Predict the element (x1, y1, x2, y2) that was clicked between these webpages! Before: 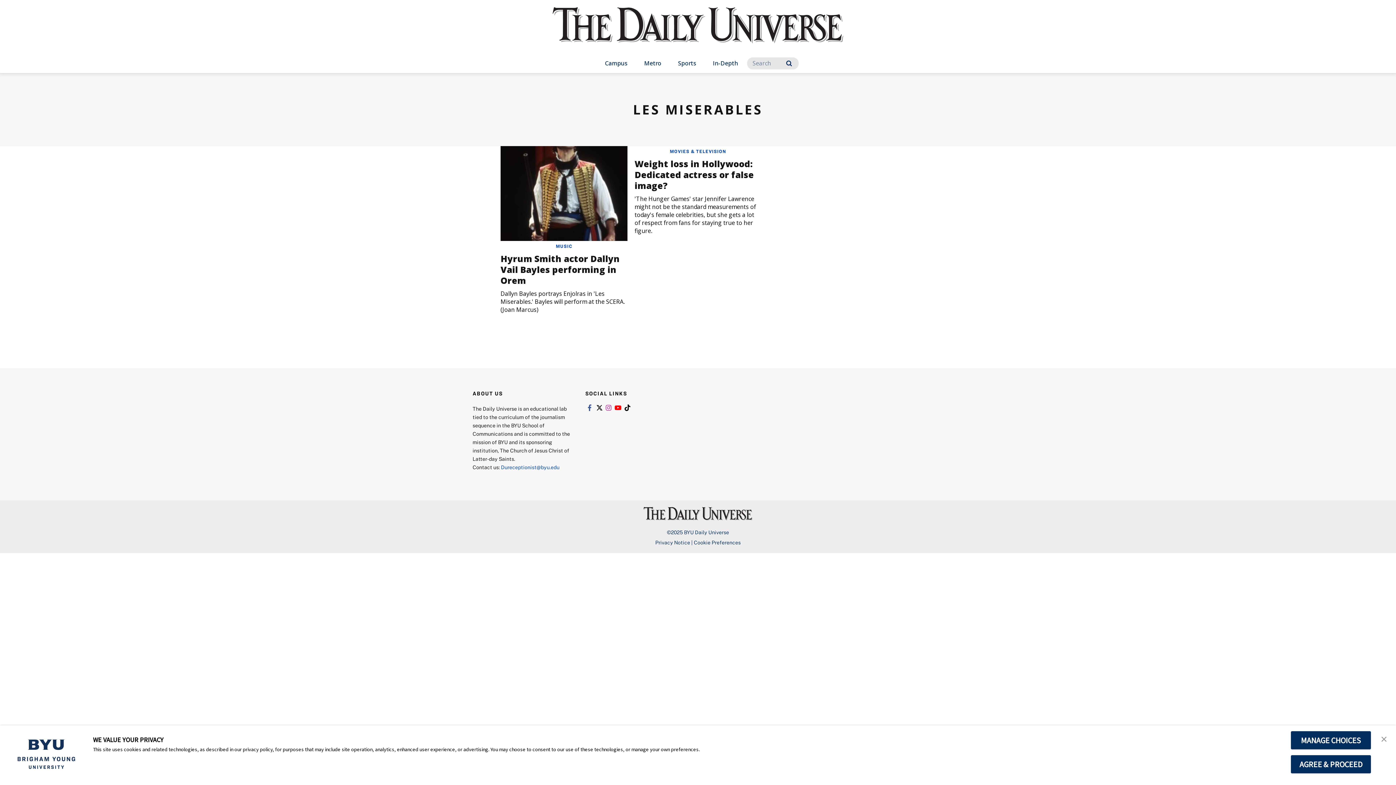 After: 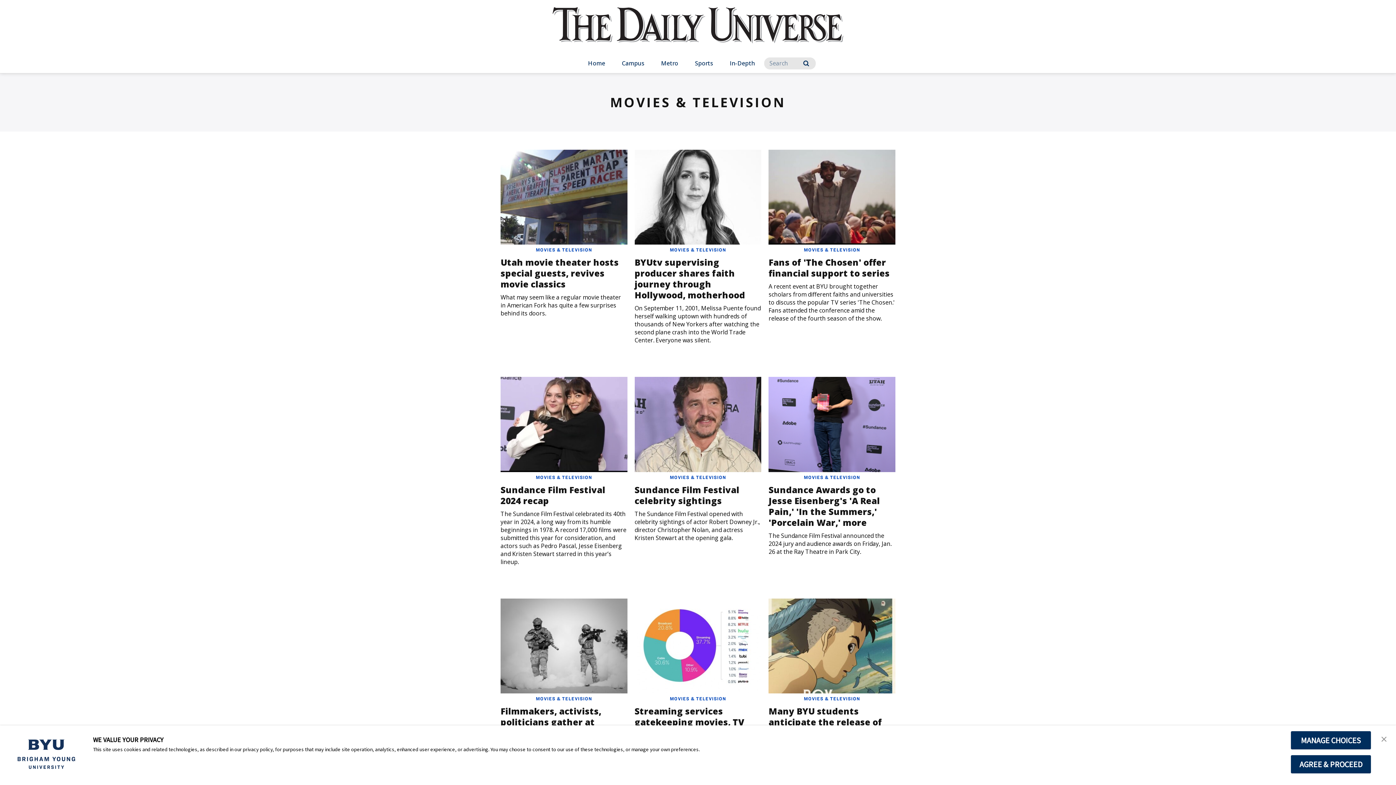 Action: label: MOVIES & TELEVISION bbox: (669, 148, 726, 153)